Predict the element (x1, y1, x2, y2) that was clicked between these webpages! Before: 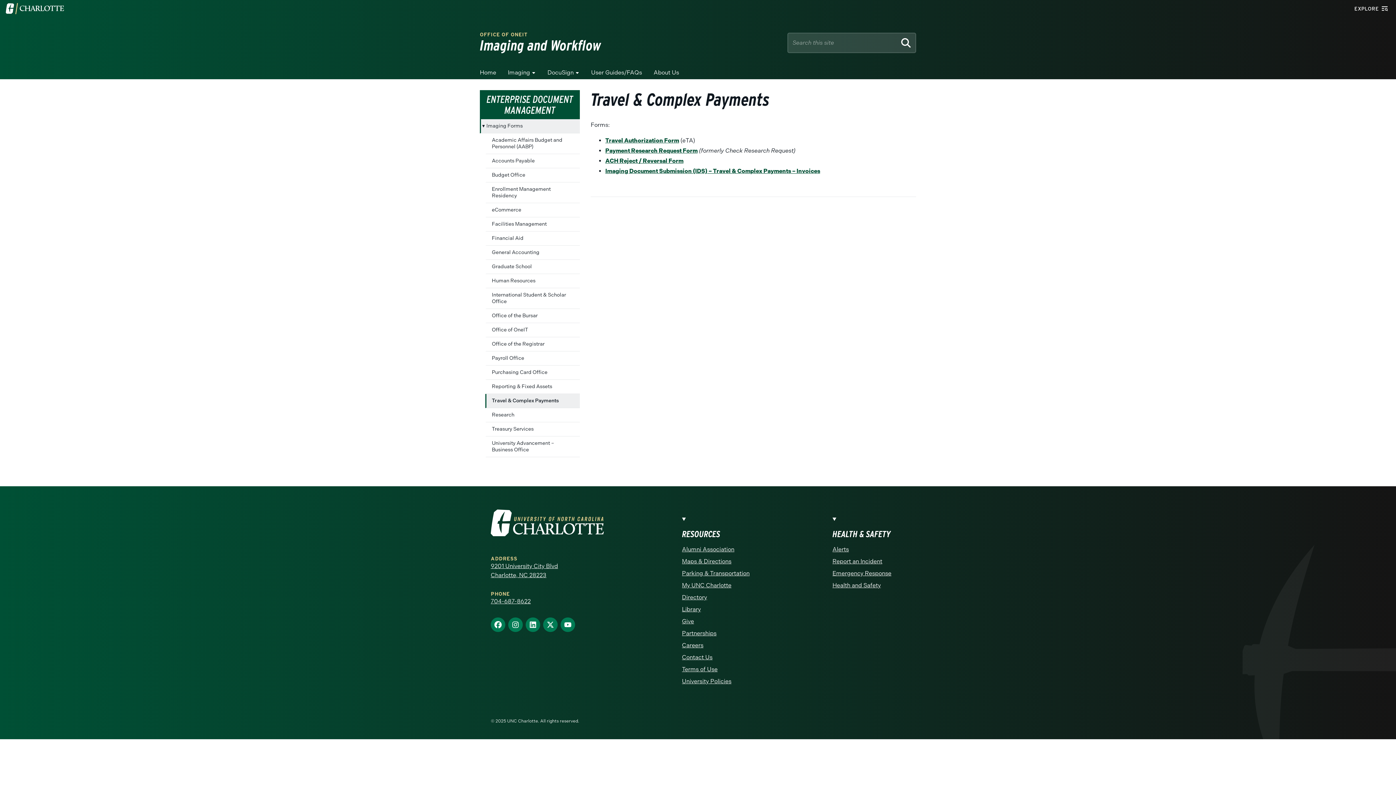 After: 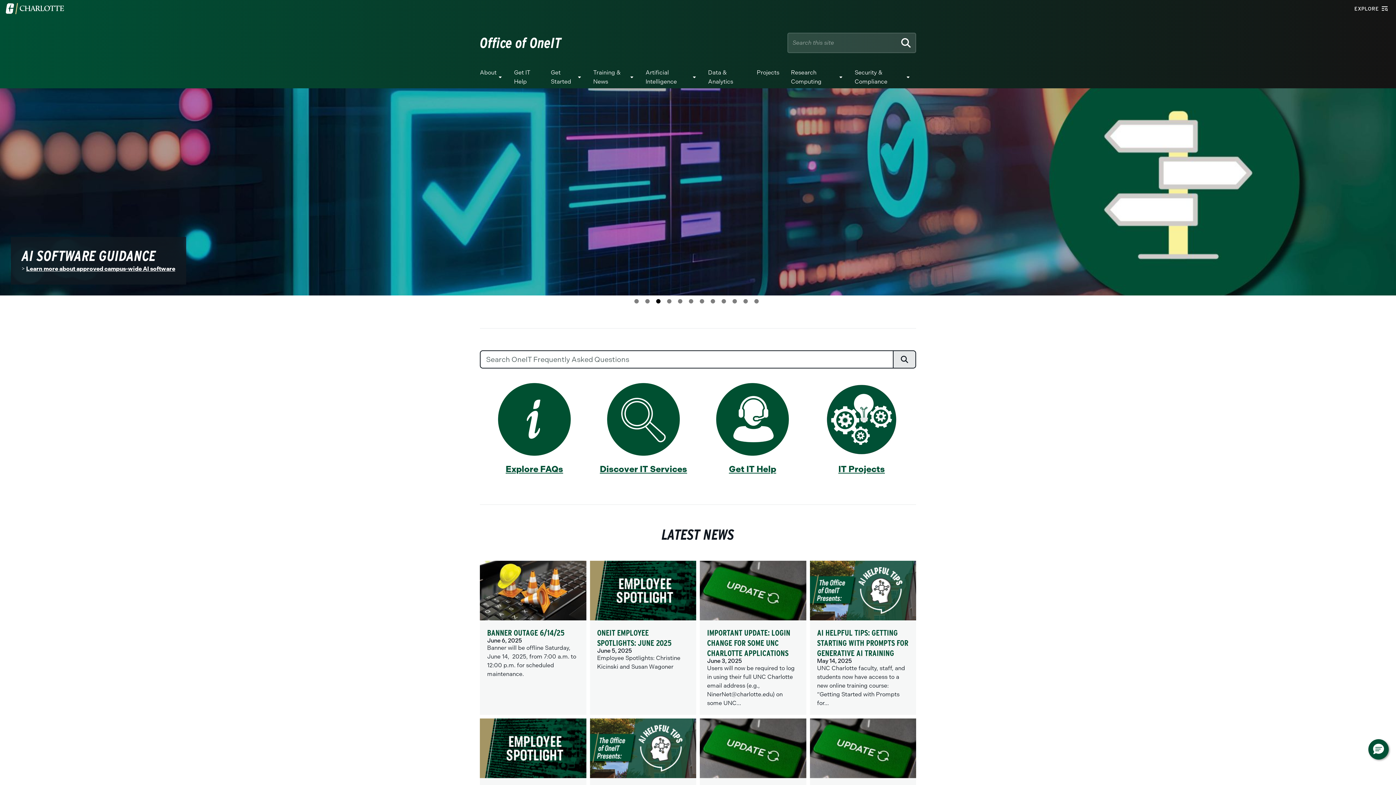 Action: bbox: (480, 32, 787, 37) label: OFFICE OF ONEIT